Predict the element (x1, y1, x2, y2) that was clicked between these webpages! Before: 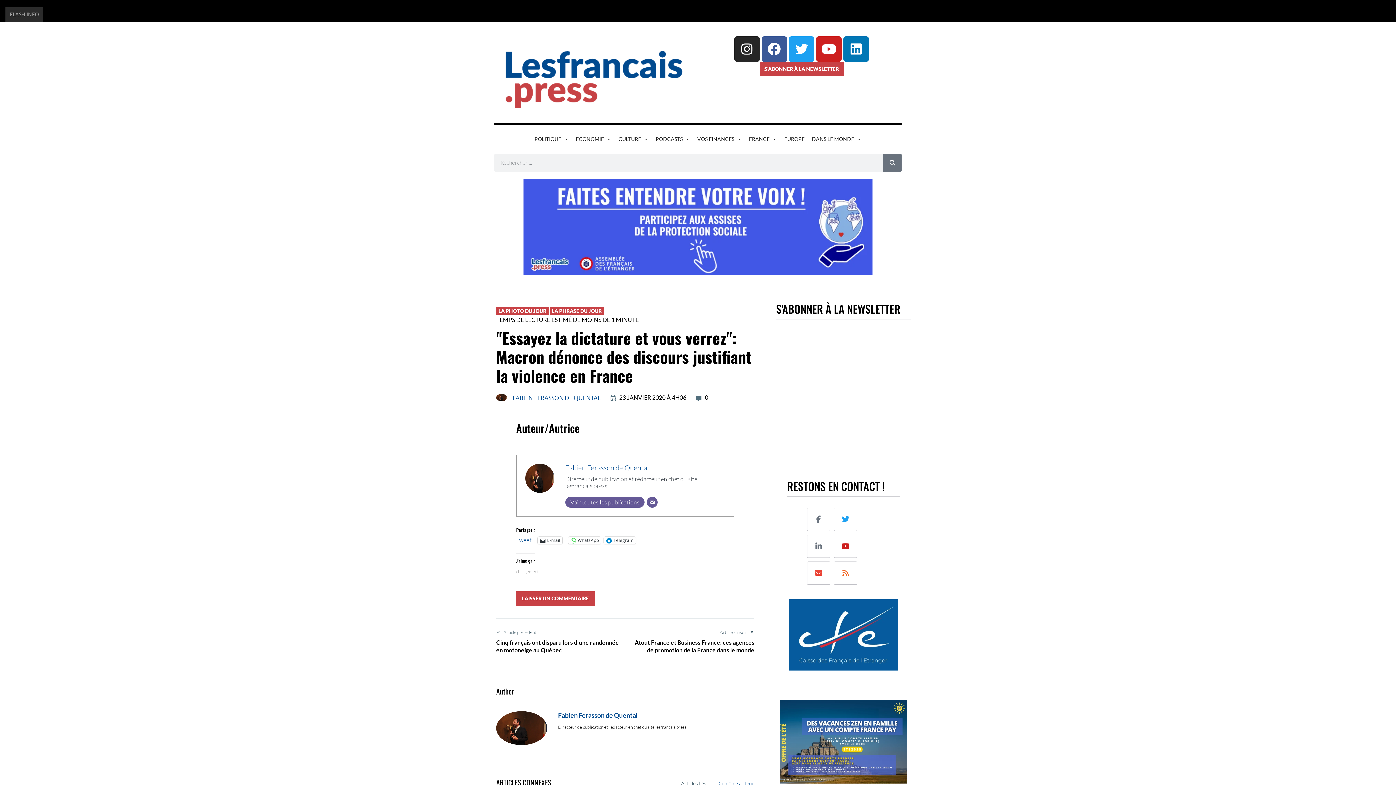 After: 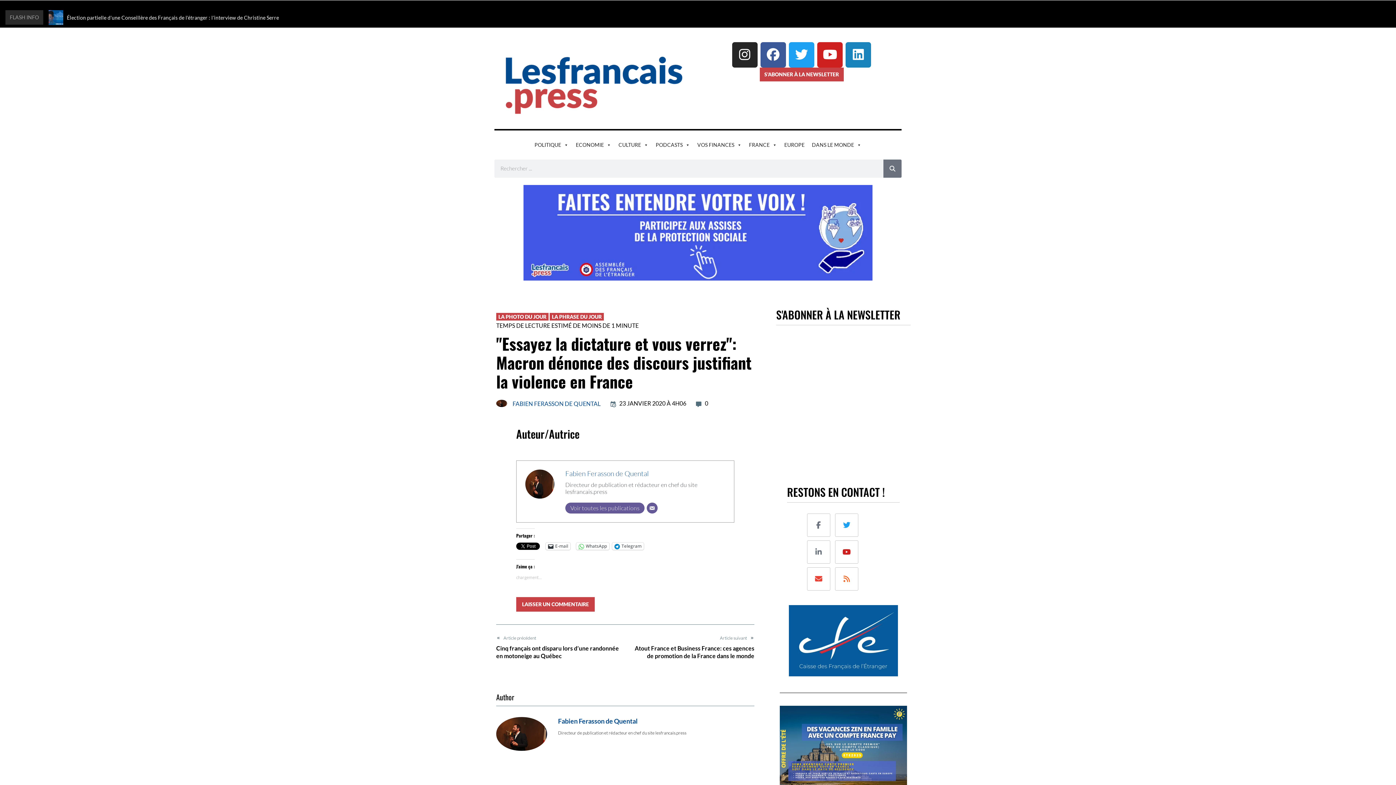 Action: label: Linkedin bbox: (843, 36, 869, 61)